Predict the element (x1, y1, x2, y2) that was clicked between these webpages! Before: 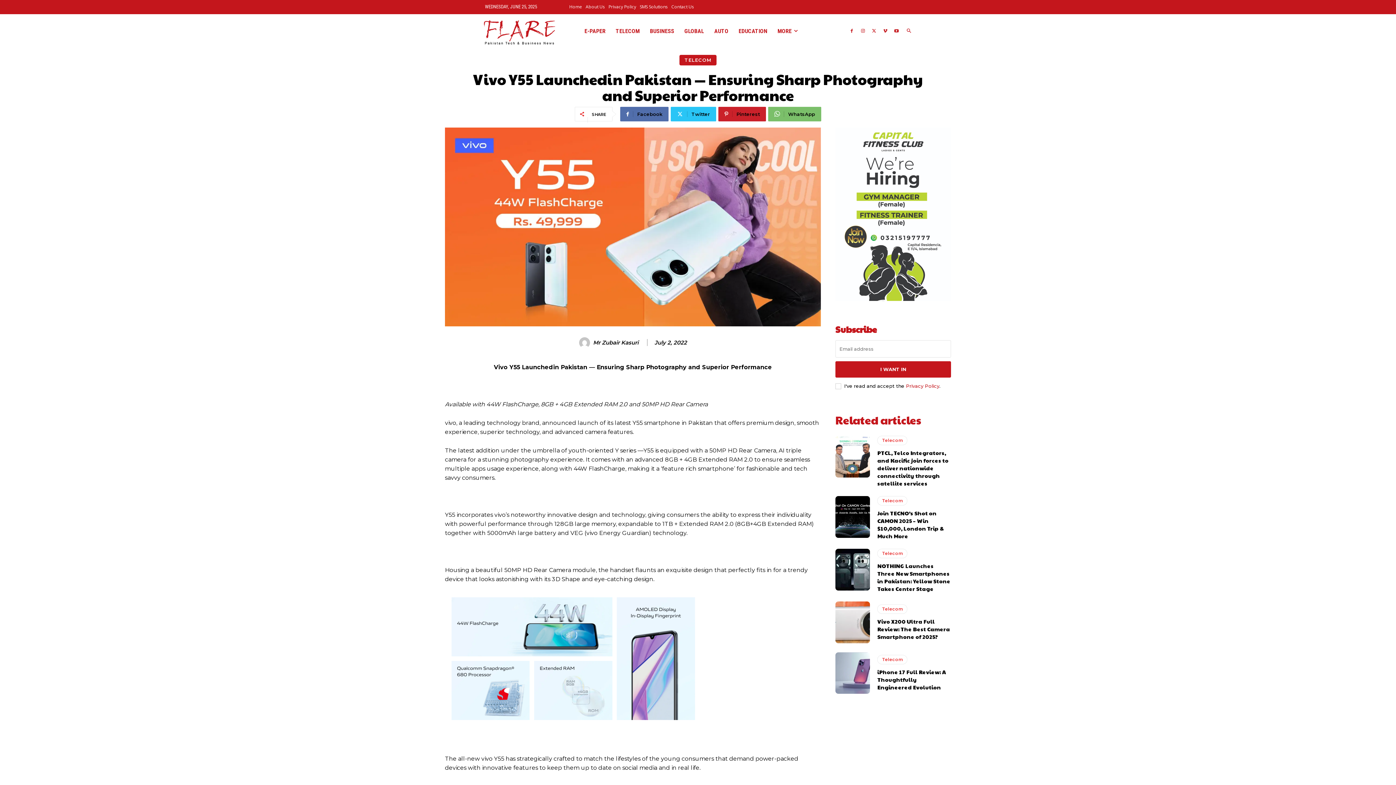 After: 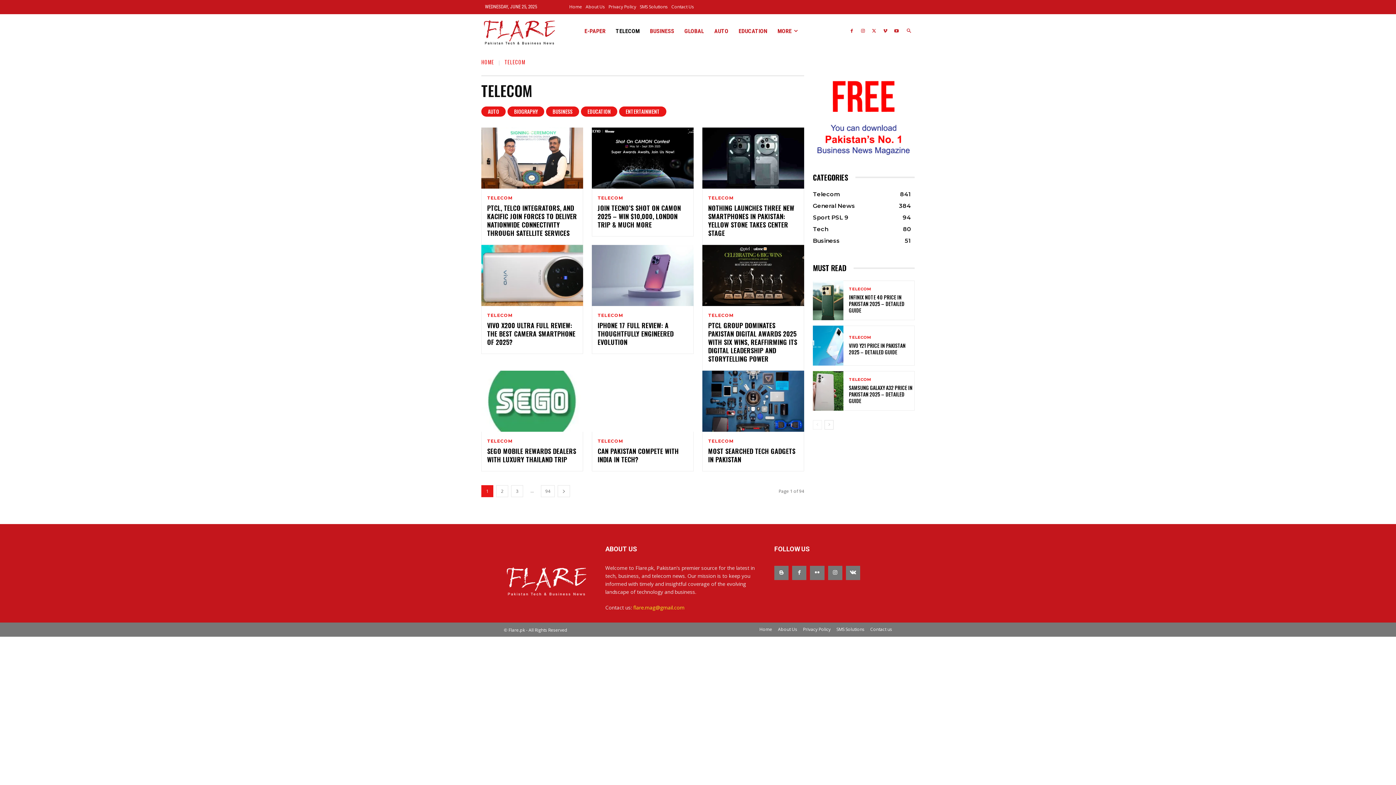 Action: label: TELECOM bbox: (615, 18, 639, 43)